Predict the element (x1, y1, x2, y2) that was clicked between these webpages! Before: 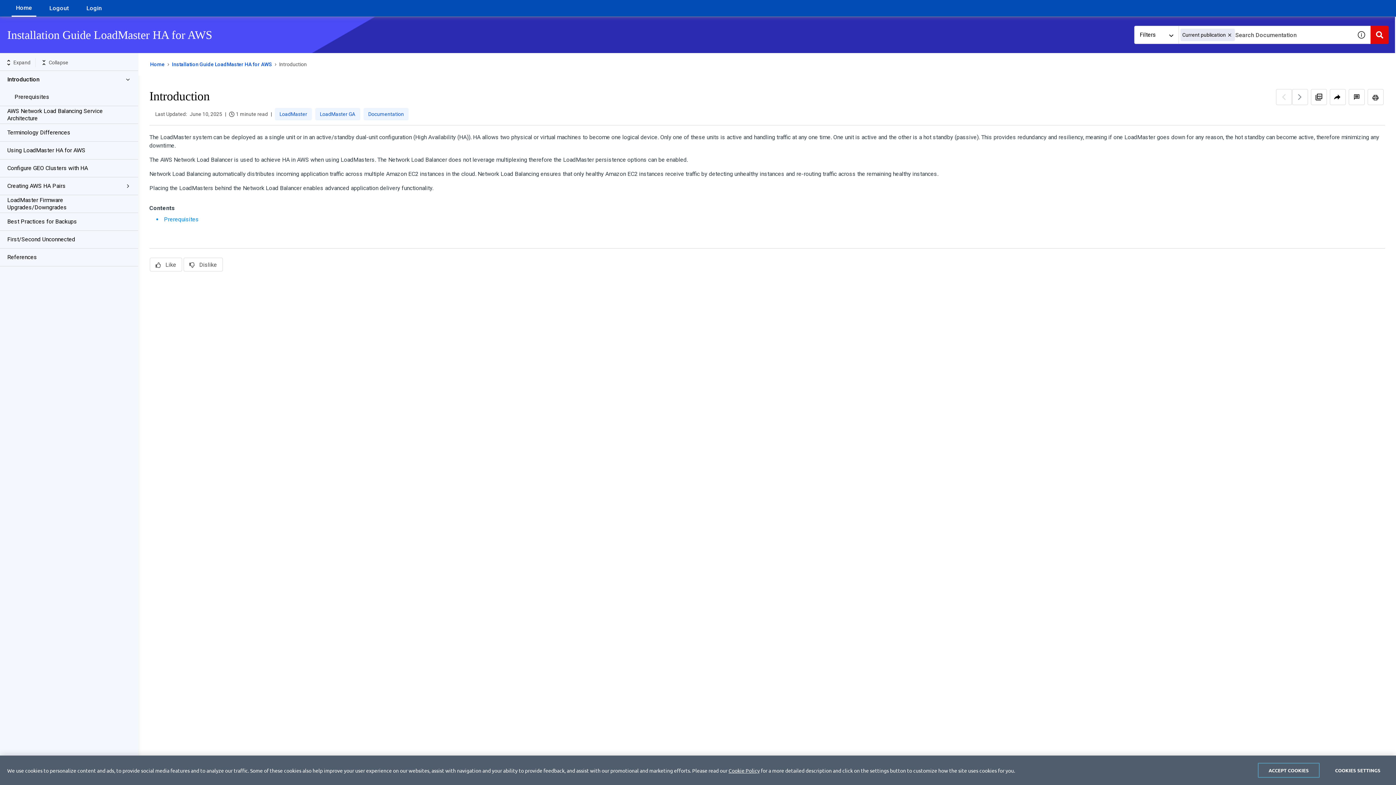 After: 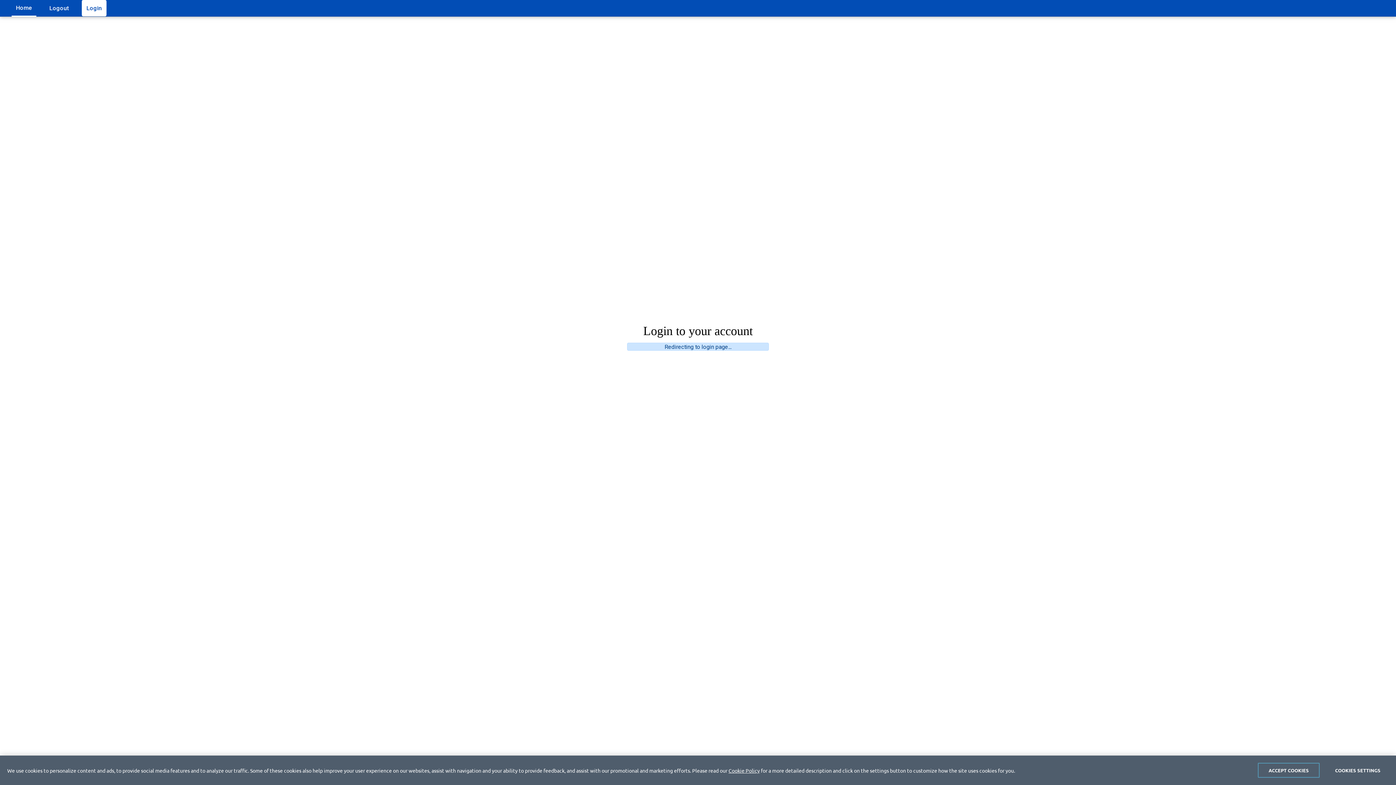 Action: label: Login bbox: (81, 0, 106, 16)